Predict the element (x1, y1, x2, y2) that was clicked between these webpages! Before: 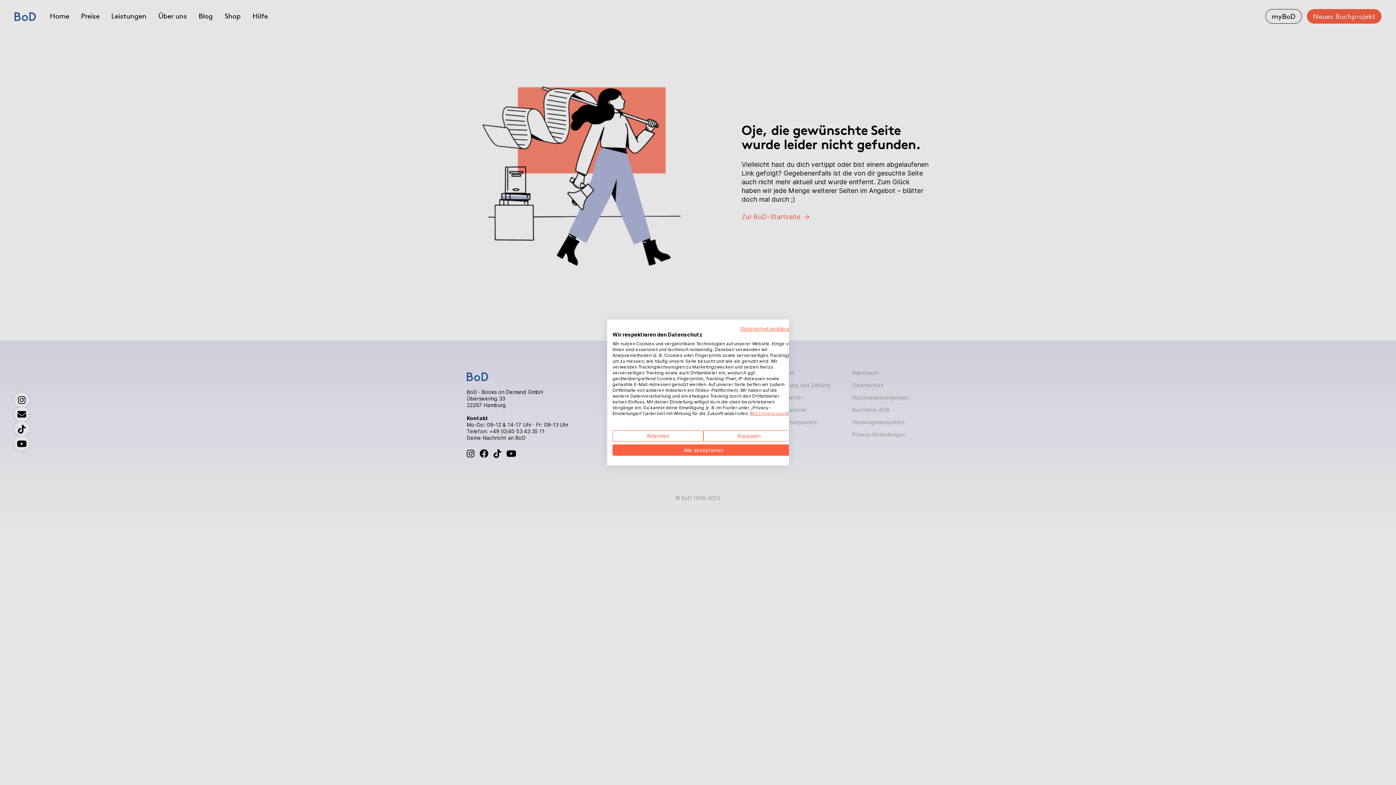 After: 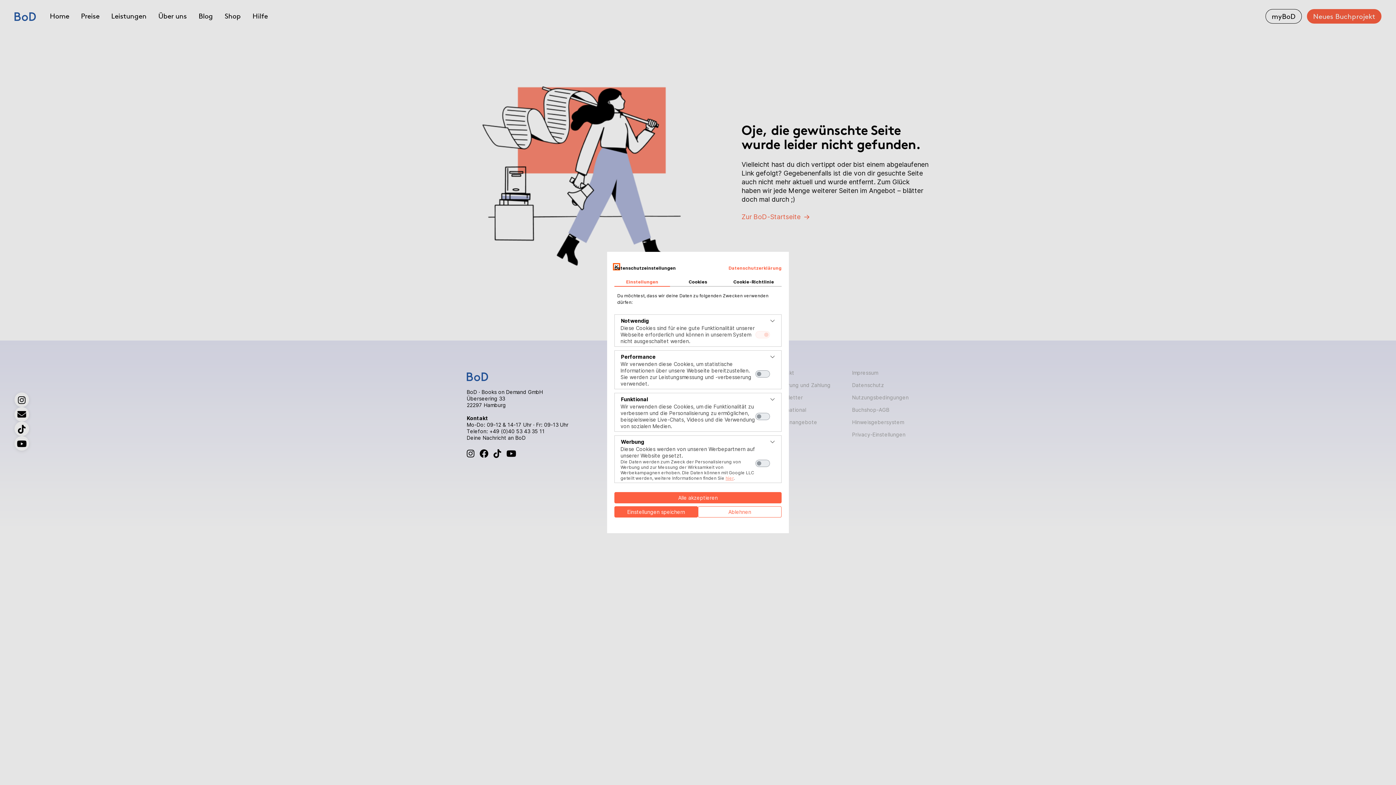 Action: label: cookie Einstellungen anpassen bbox: (703, 430, 794, 441)